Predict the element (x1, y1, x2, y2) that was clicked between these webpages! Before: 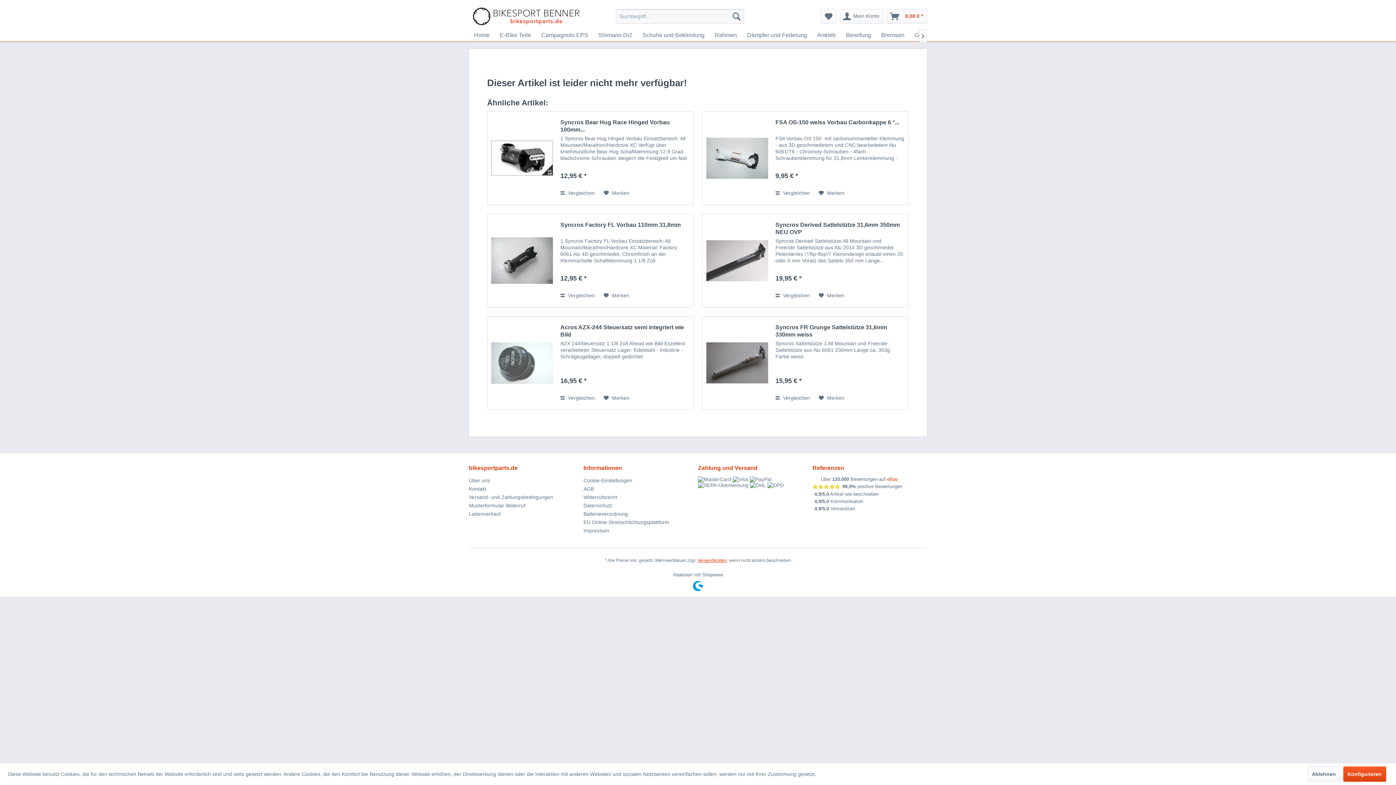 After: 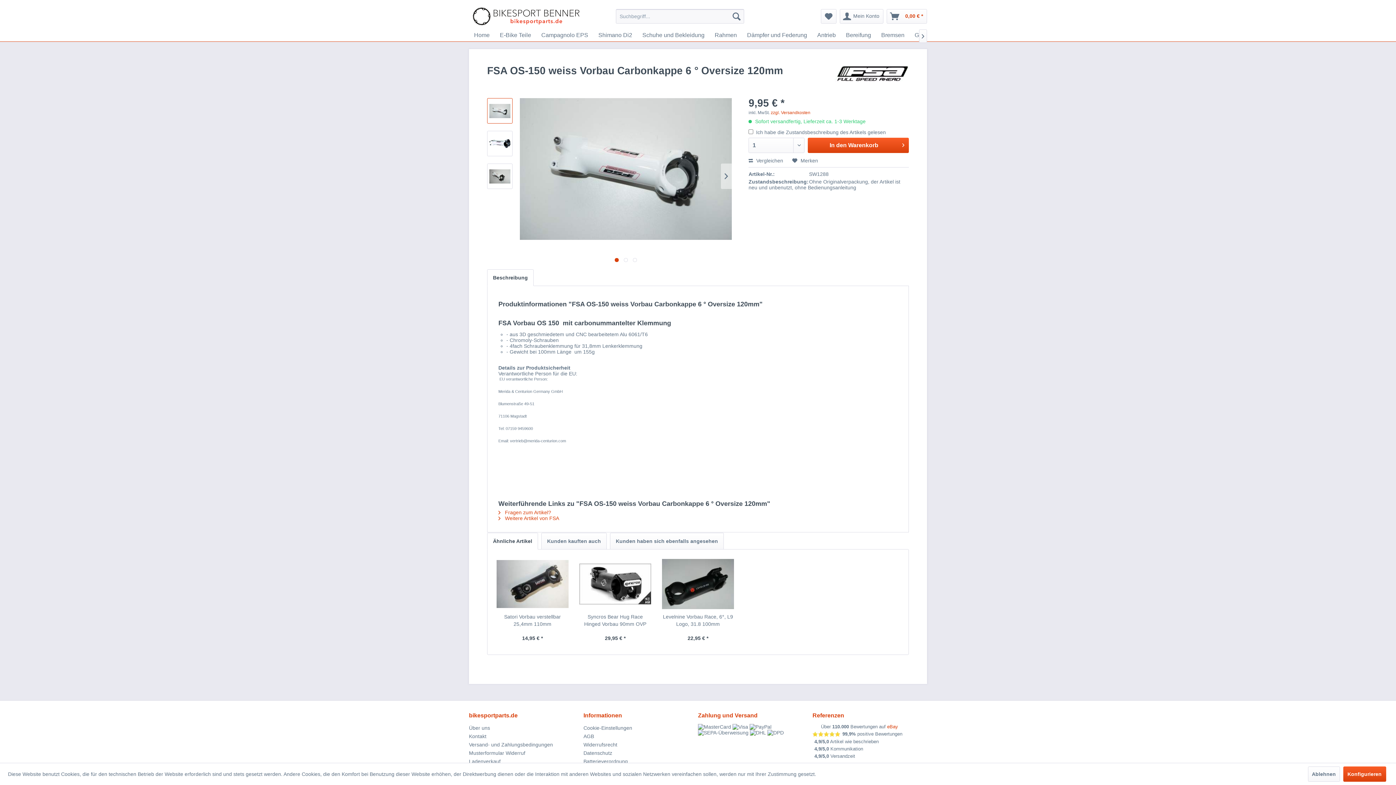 Action: bbox: (706, 119, 768, 197)